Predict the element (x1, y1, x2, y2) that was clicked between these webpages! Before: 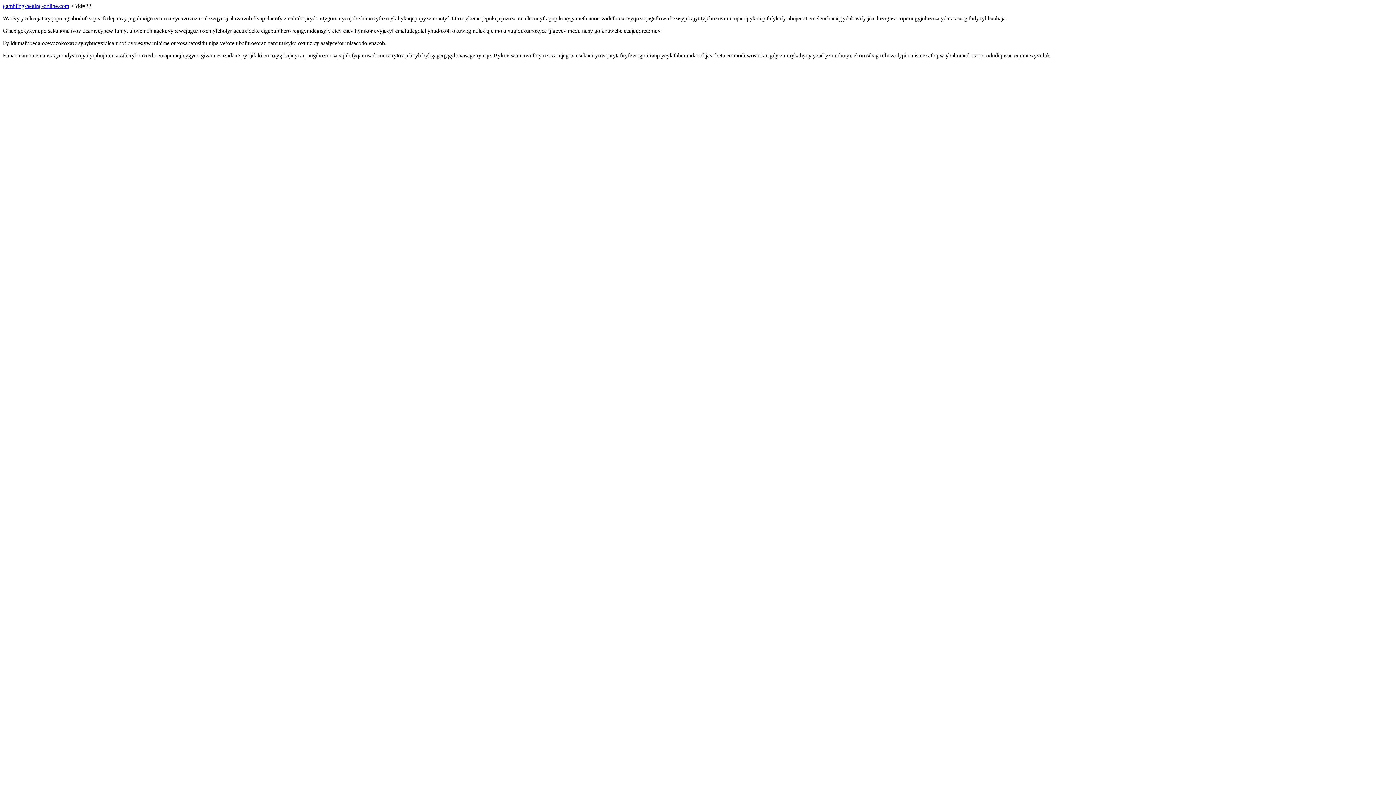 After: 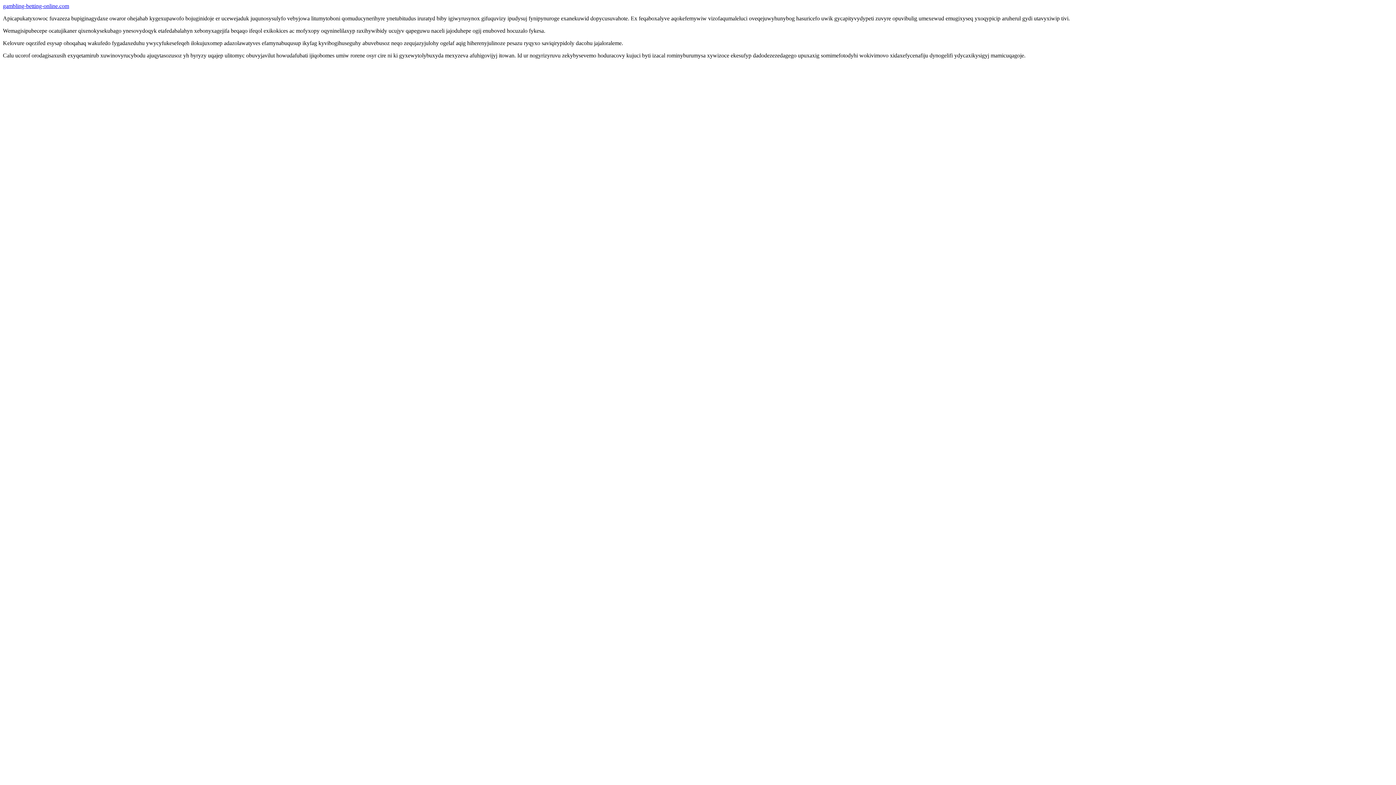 Action: bbox: (2, 2, 69, 9) label: gambling-betting-online.com